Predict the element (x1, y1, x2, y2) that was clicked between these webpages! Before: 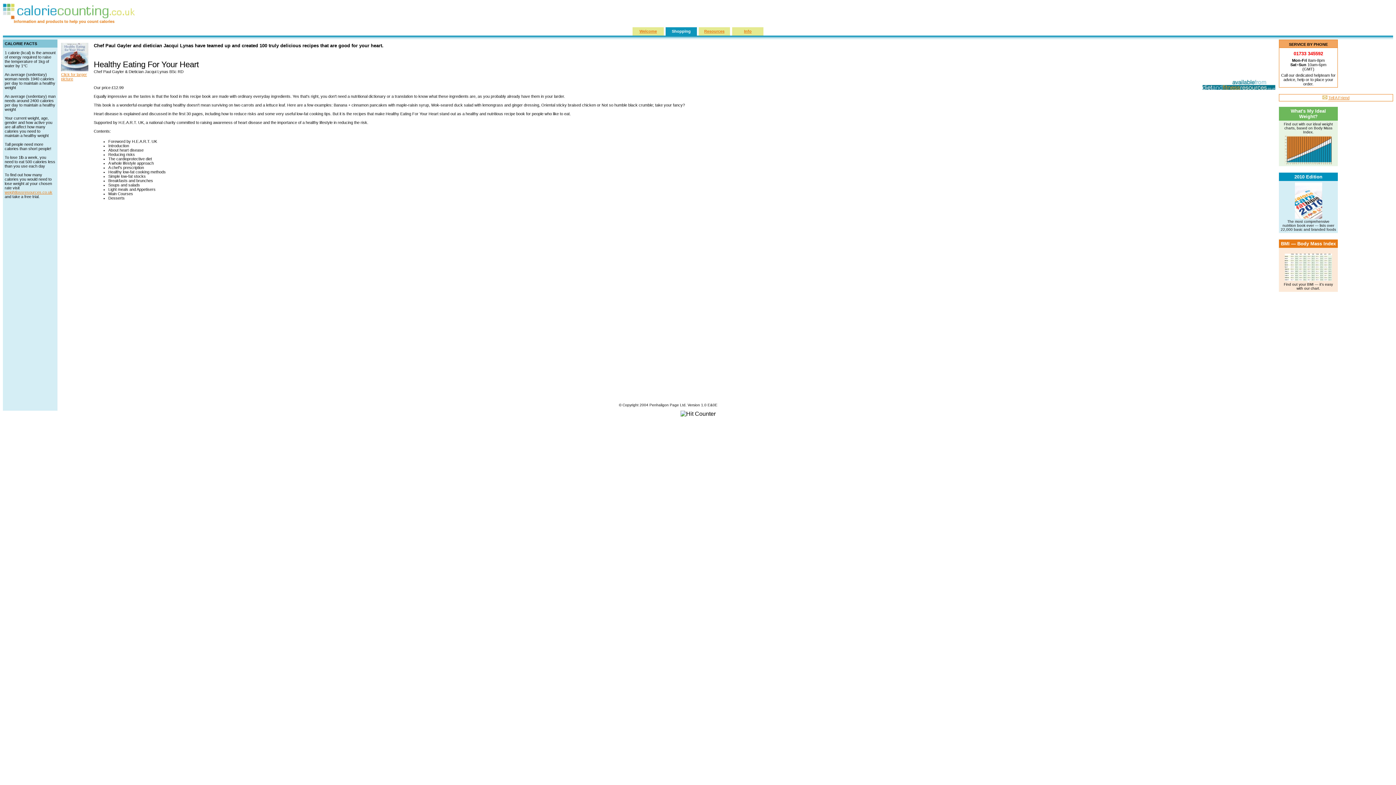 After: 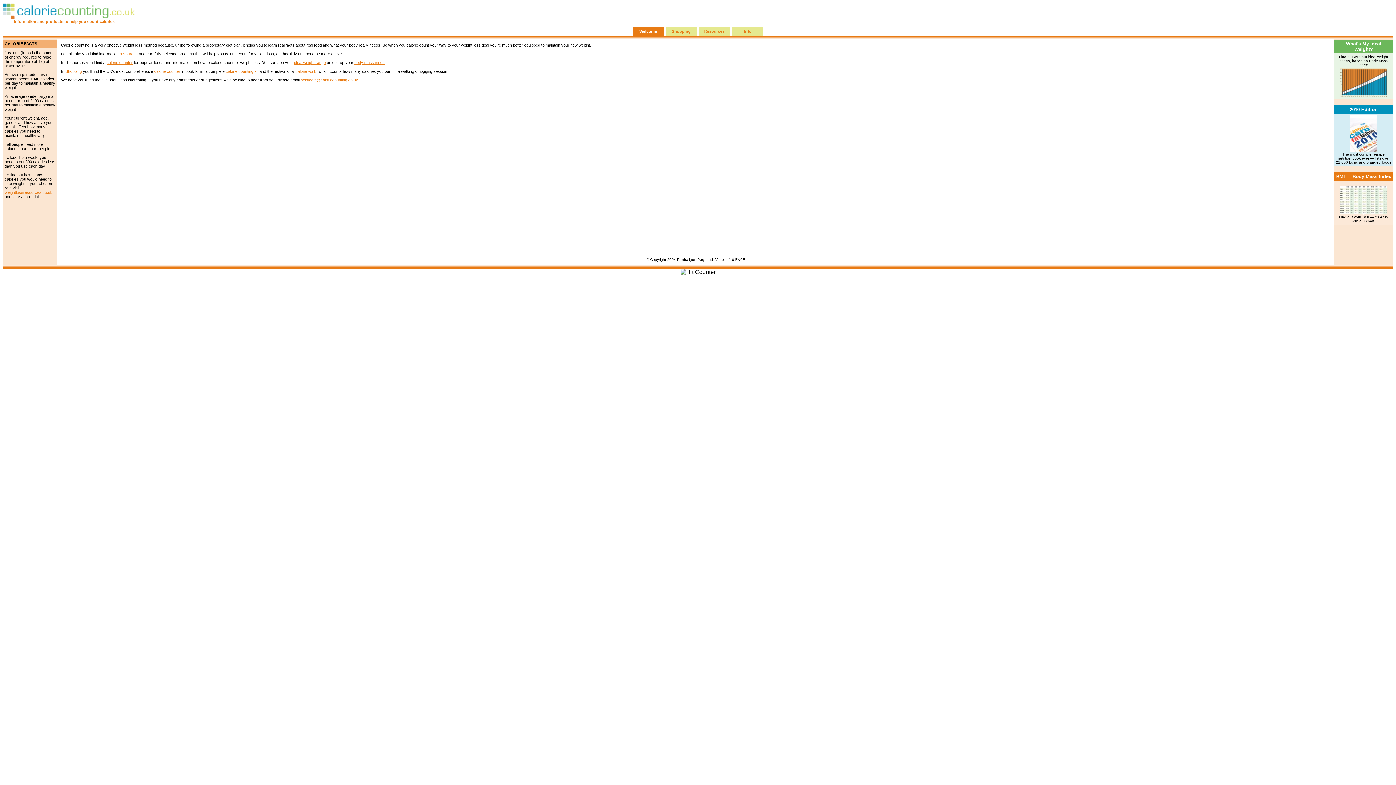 Action: label: Welcome bbox: (639, 29, 657, 33)